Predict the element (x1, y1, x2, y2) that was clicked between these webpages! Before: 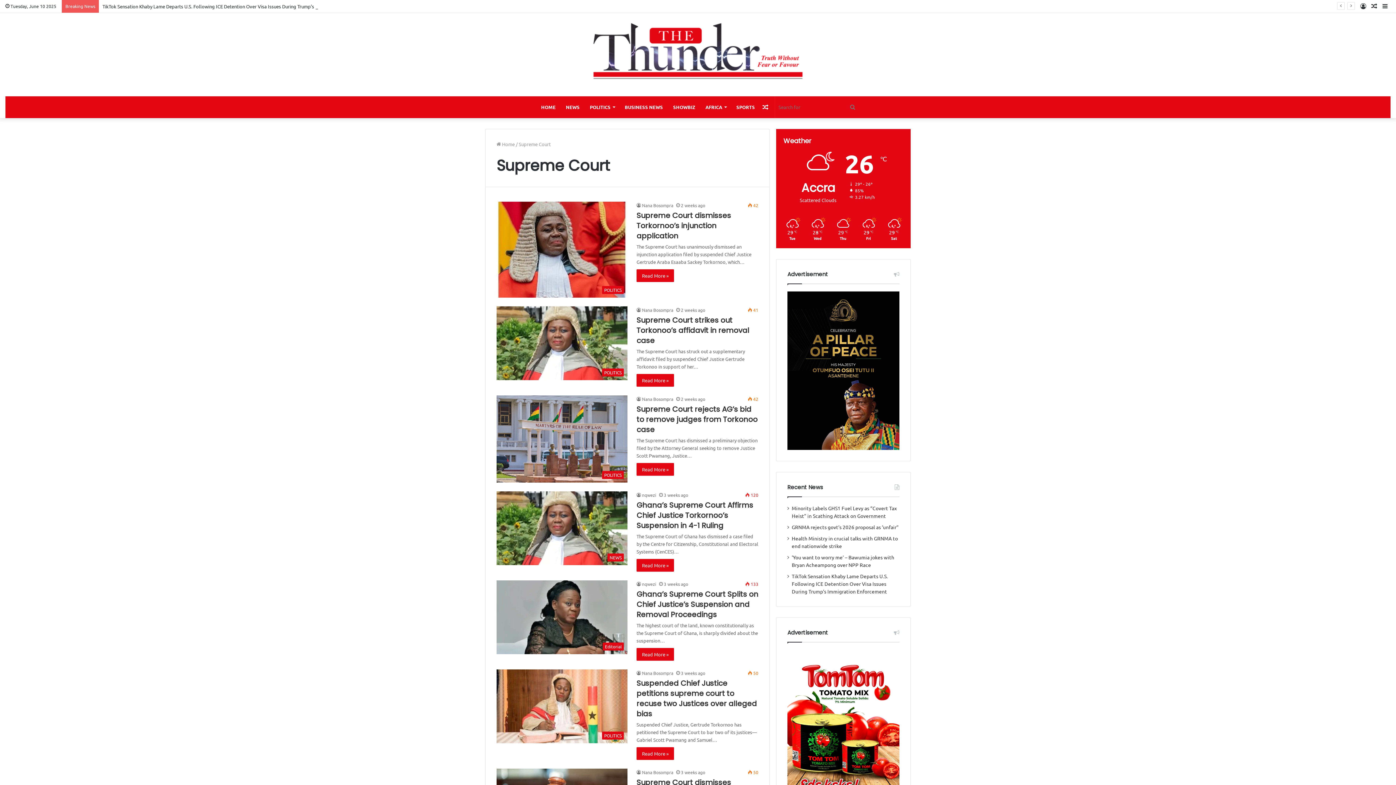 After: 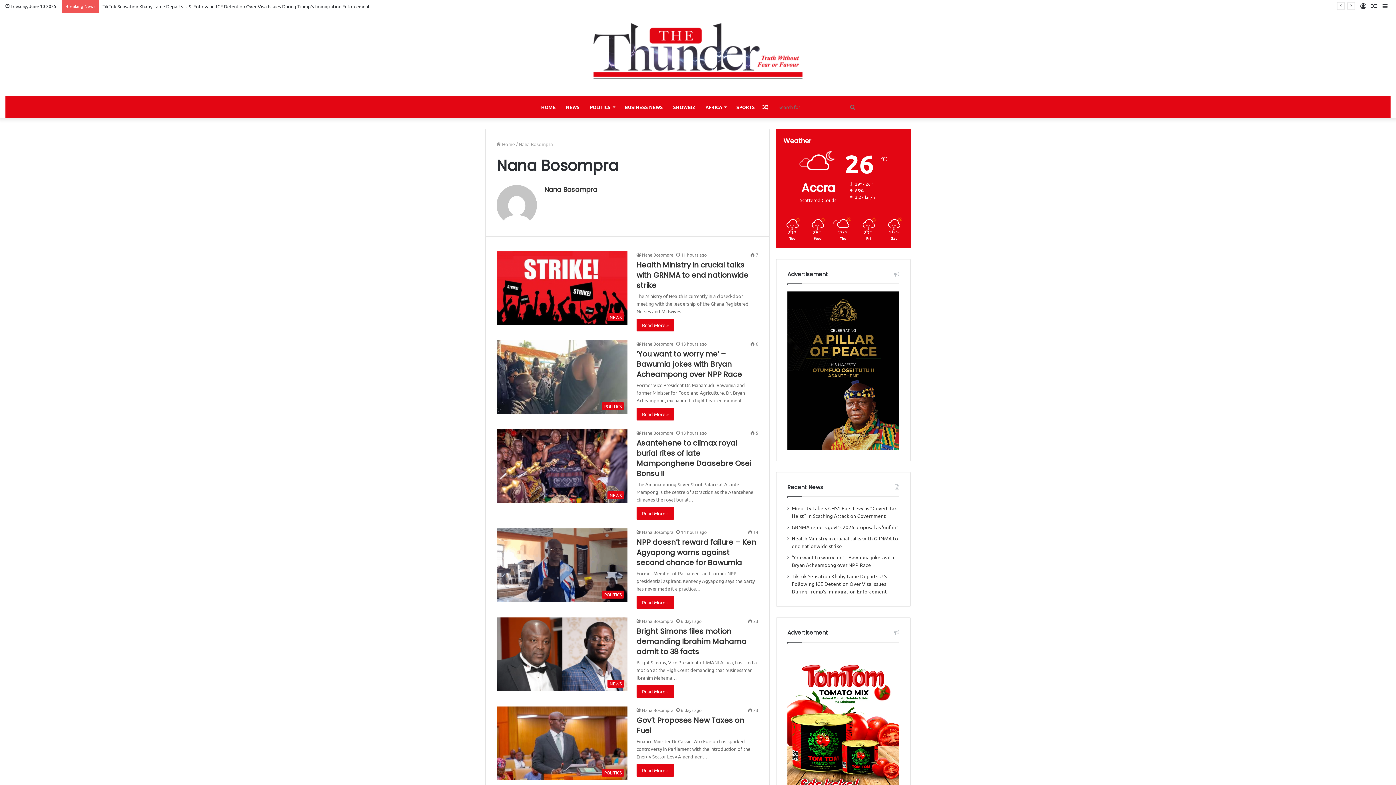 Action: label: Nana Bosompra bbox: (636, 307, 673, 313)